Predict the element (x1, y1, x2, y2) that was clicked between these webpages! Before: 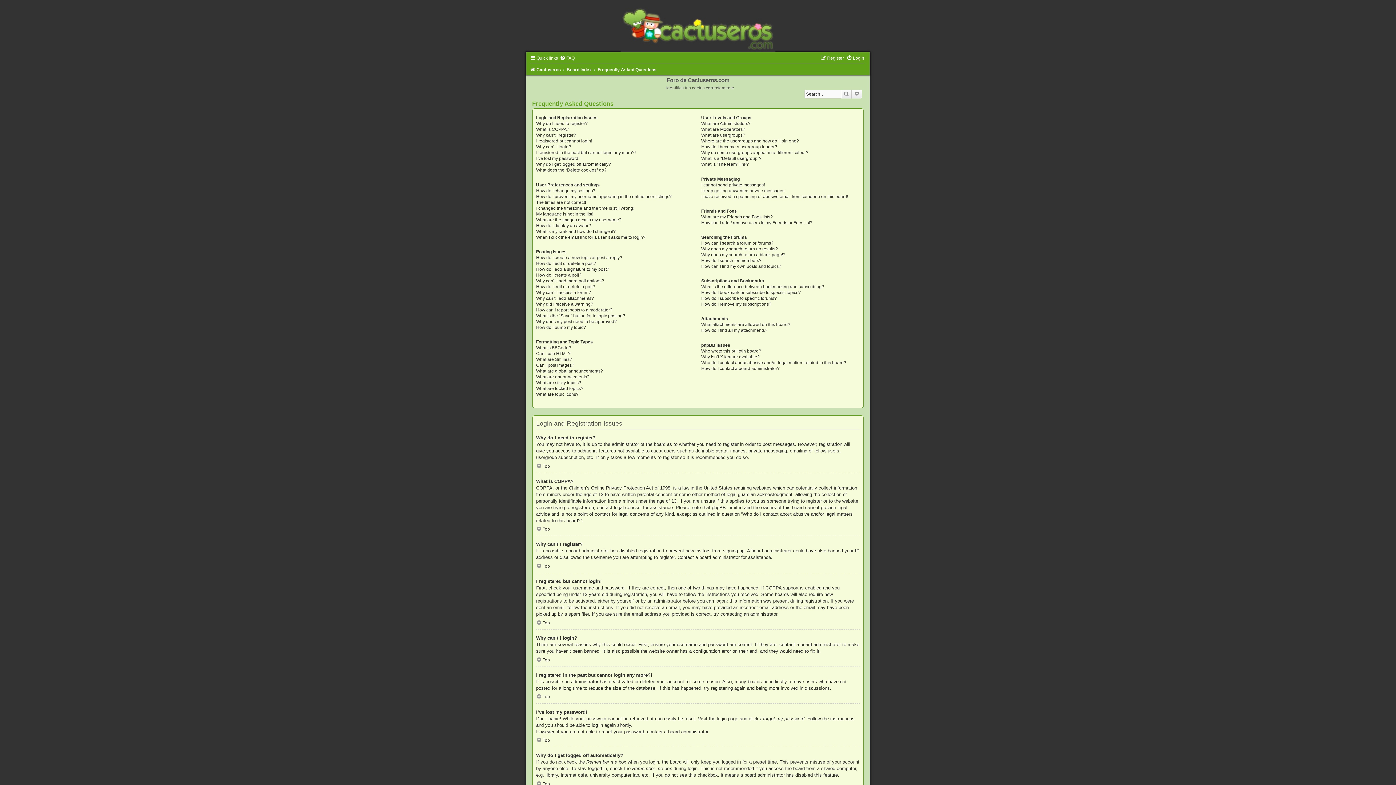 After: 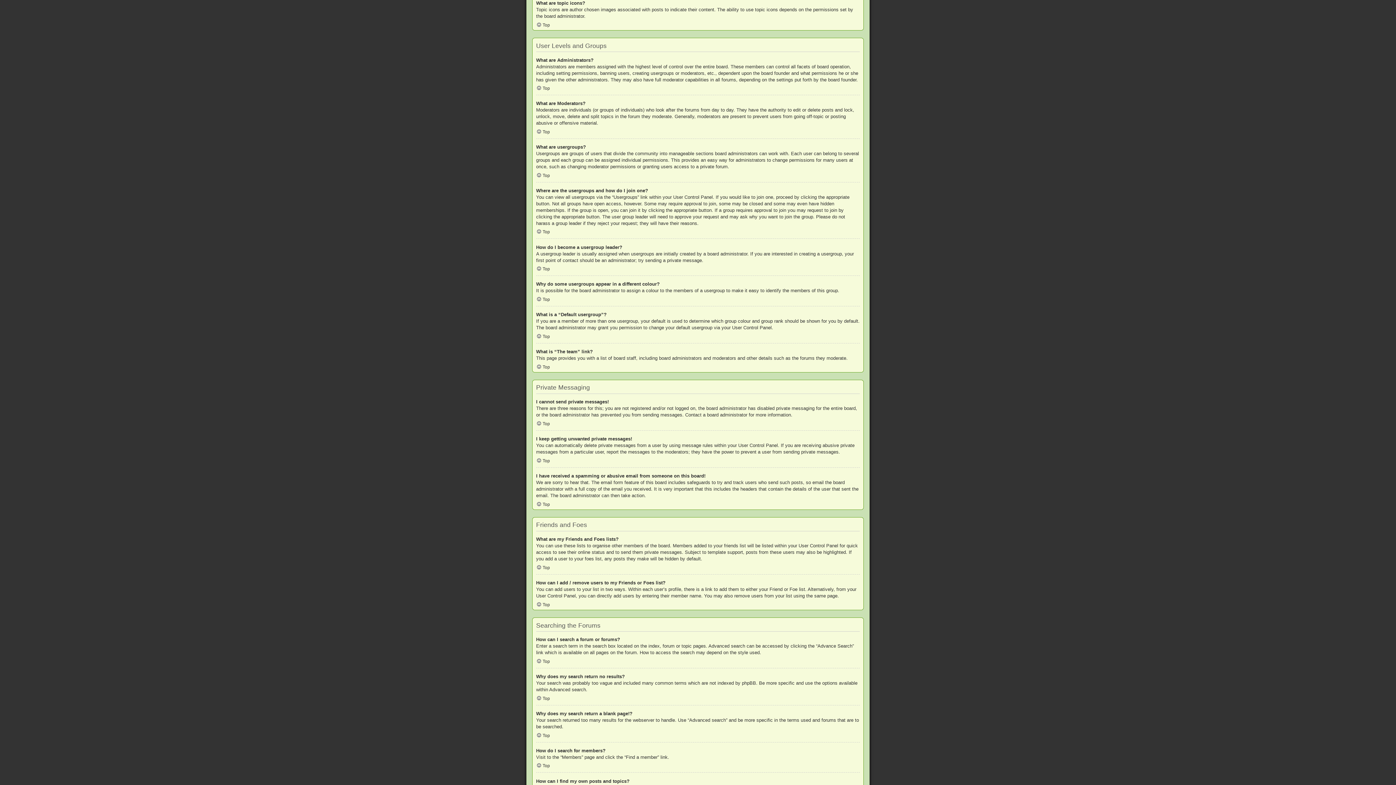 Action: bbox: (536, 391, 578, 397) label: What are topic icons?